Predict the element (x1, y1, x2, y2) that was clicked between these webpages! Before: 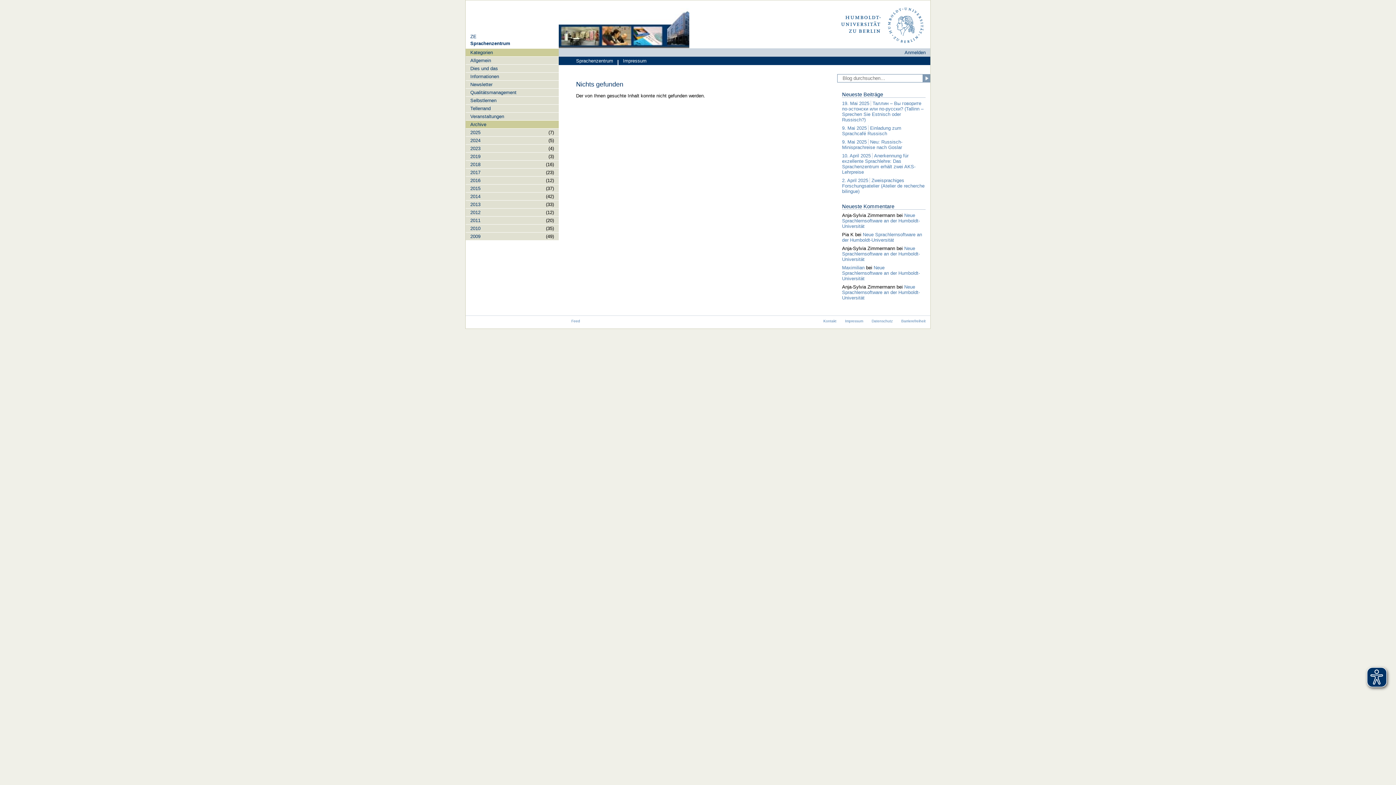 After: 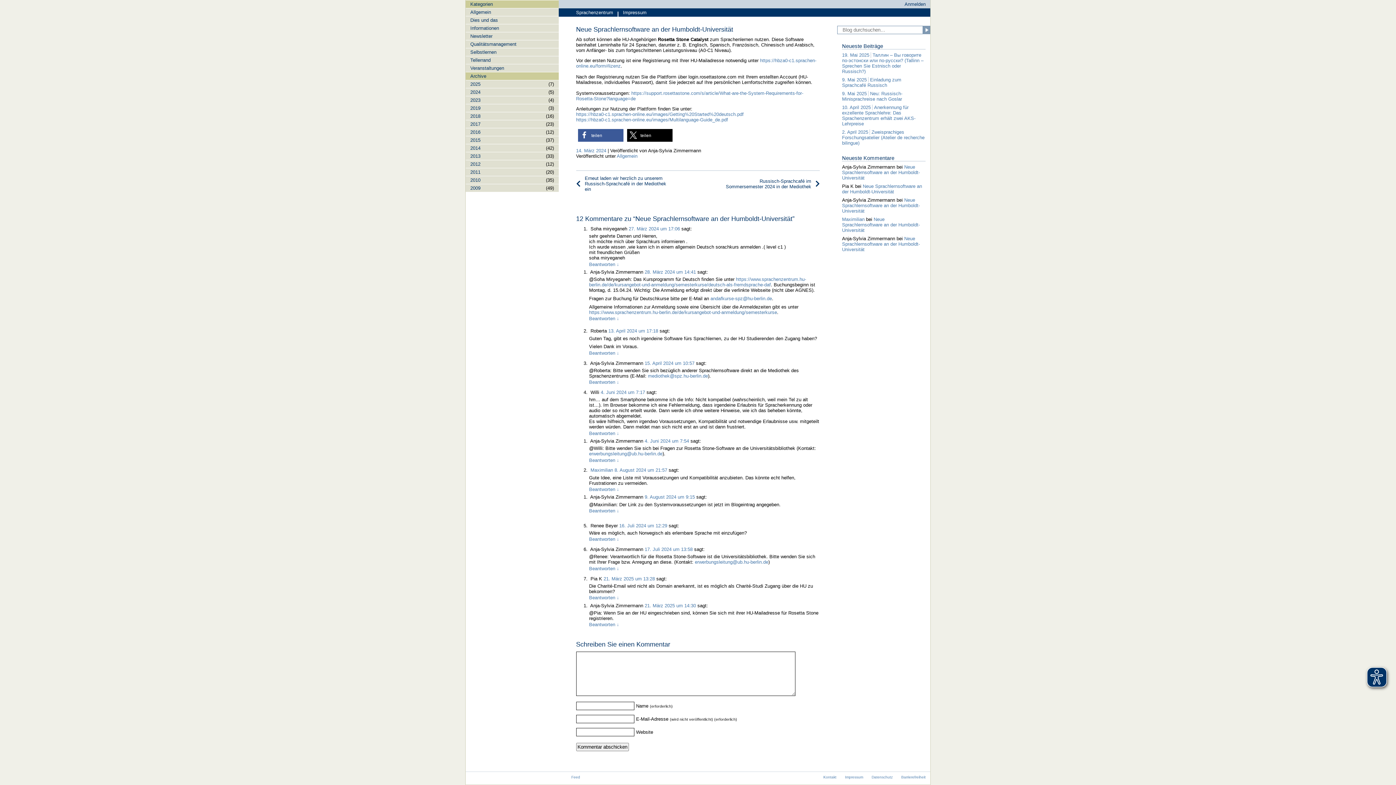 Action: bbox: (842, 231, 922, 242) label: Neue Sprachlernsoftware an der Humboldt-Universität